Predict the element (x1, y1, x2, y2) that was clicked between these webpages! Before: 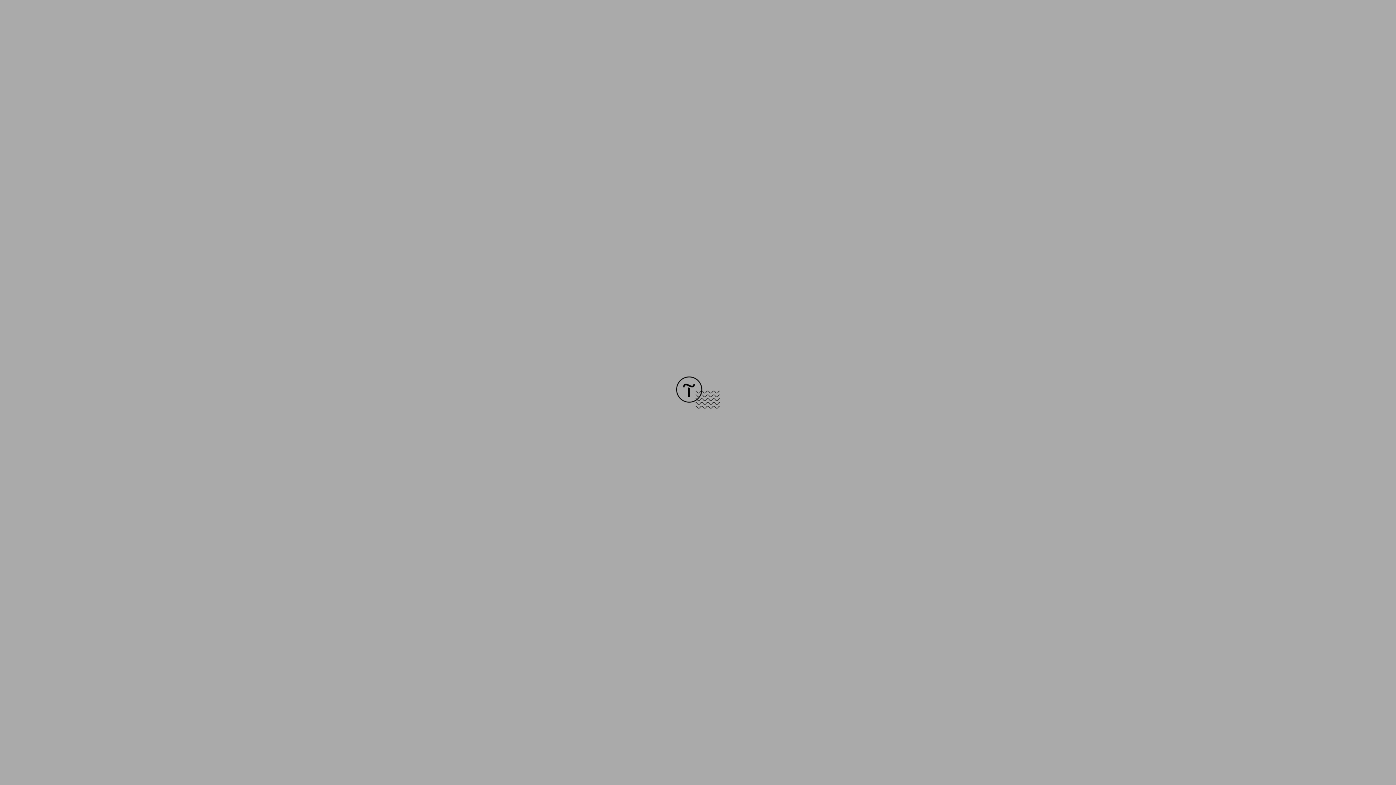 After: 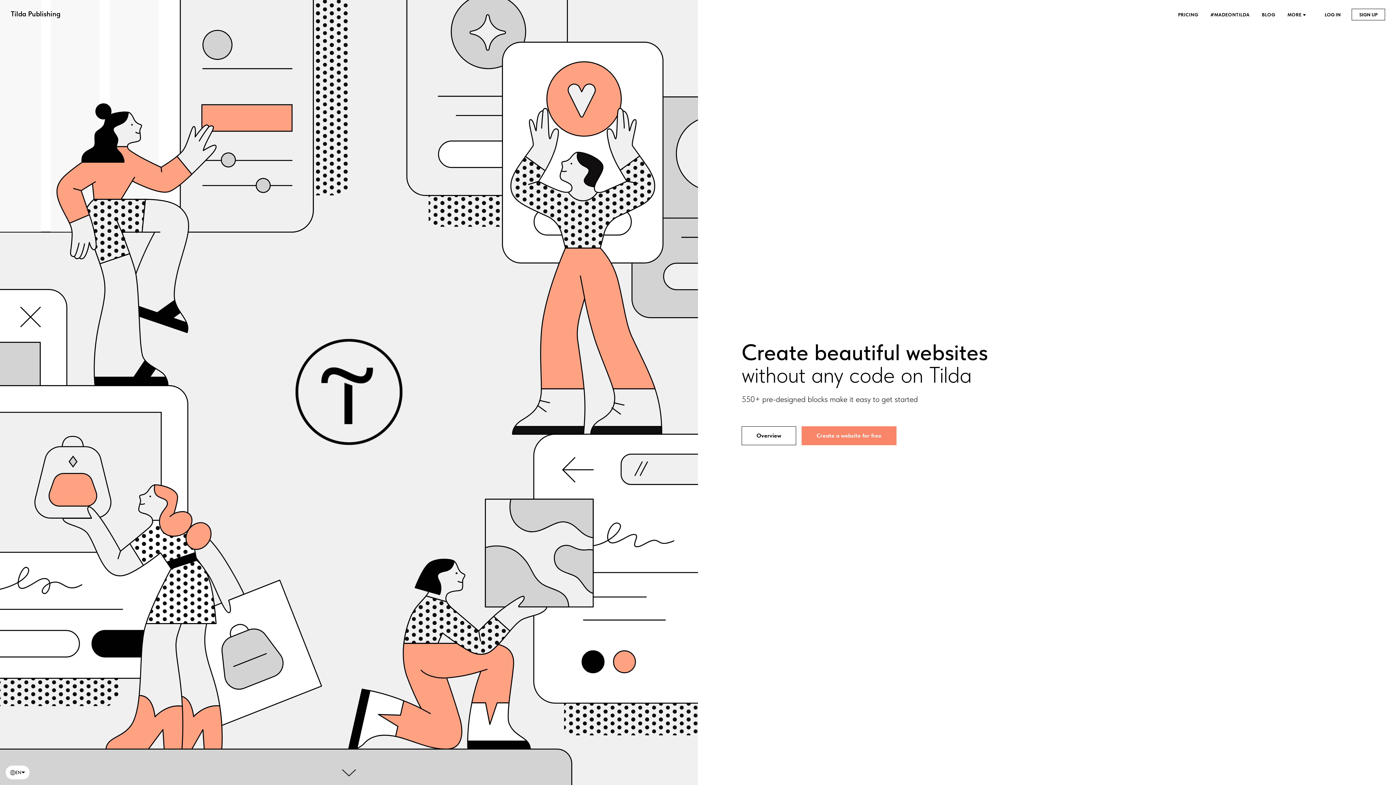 Action: bbox: (676, 403, 720, 409)